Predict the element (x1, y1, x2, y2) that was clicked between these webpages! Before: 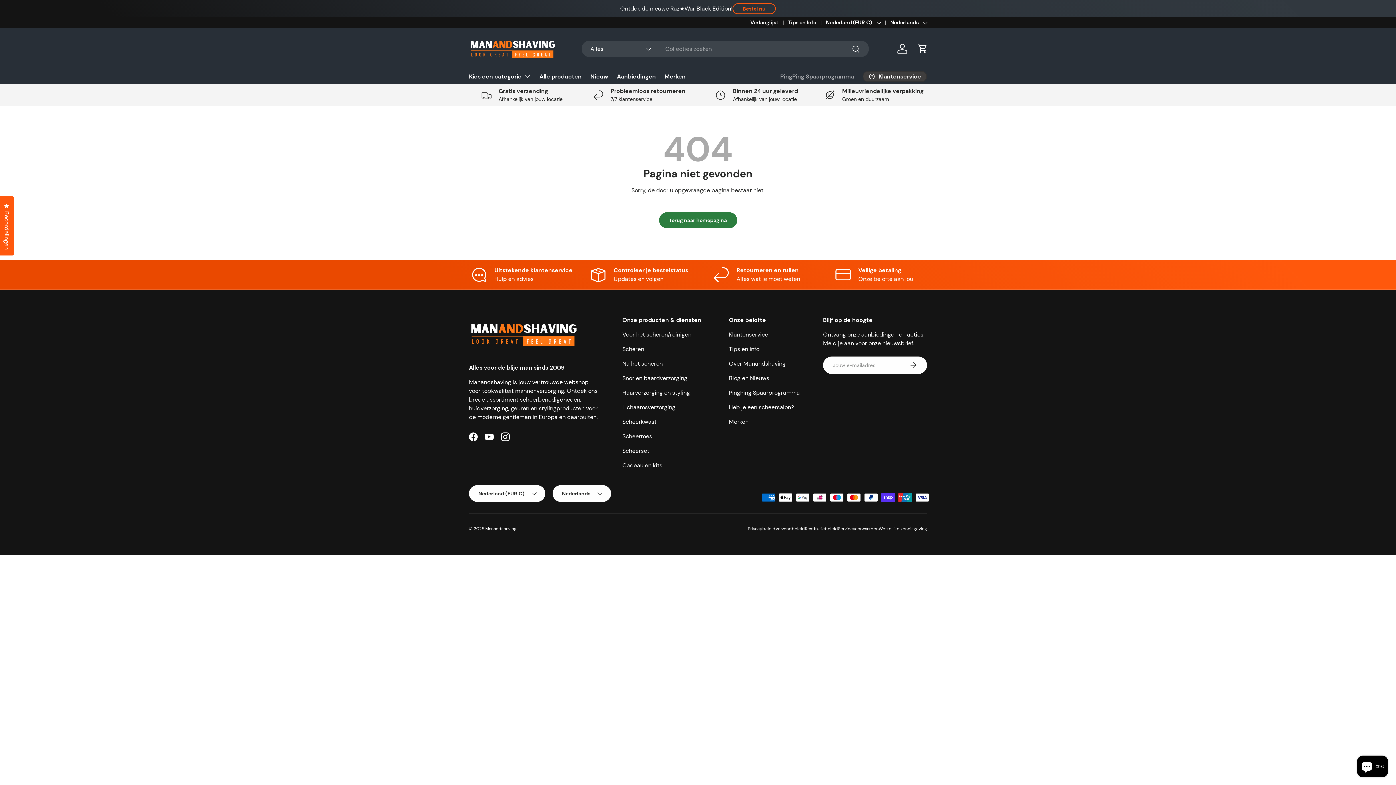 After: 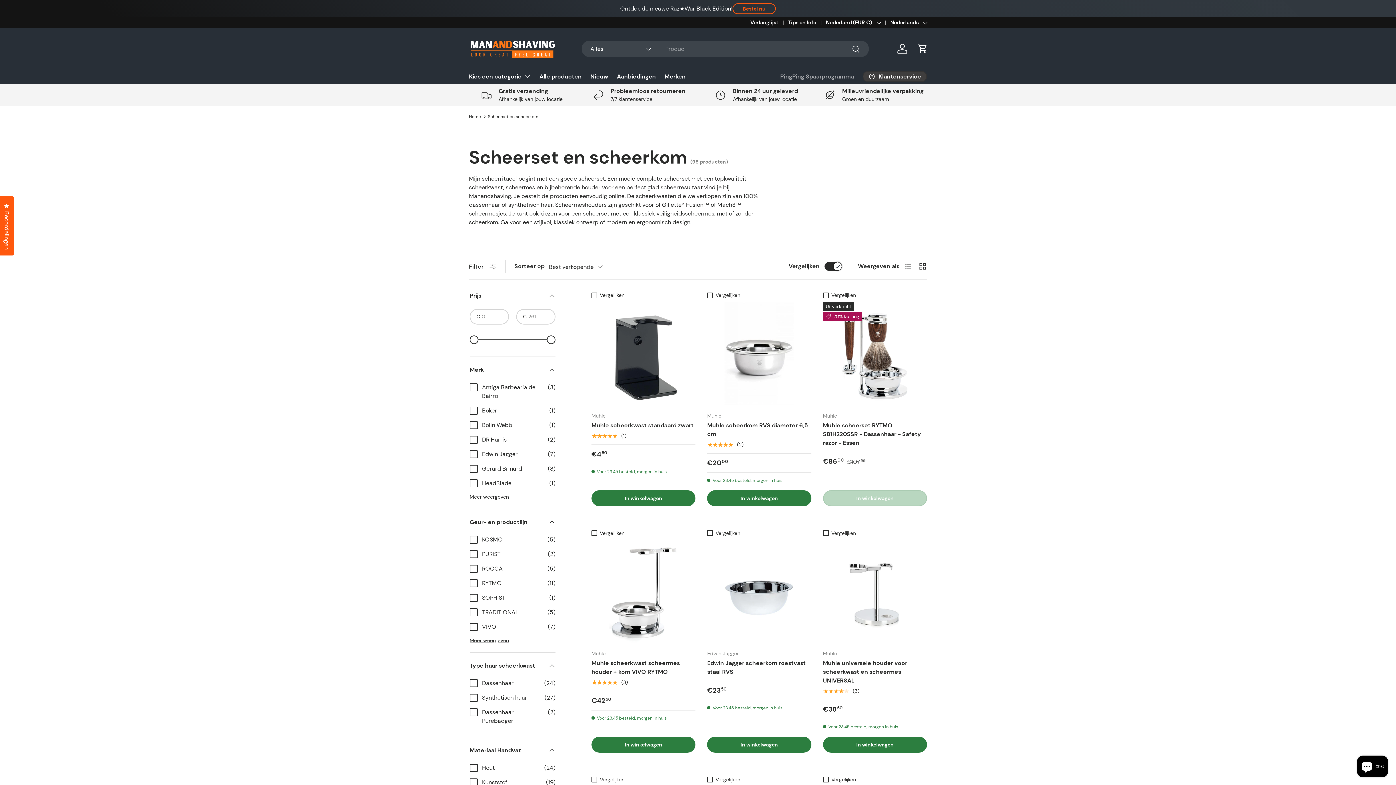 Action: label: Scheerset bbox: (622, 447, 649, 454)